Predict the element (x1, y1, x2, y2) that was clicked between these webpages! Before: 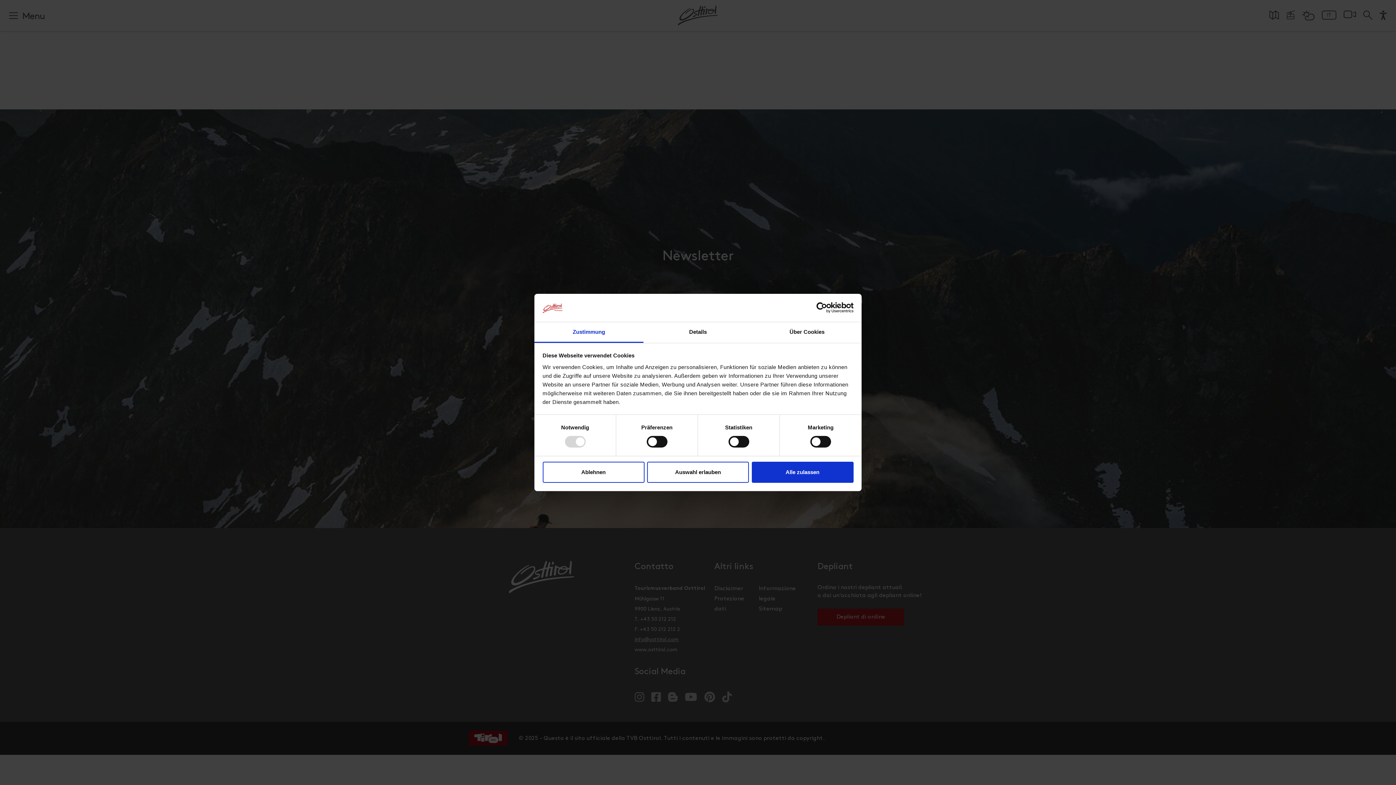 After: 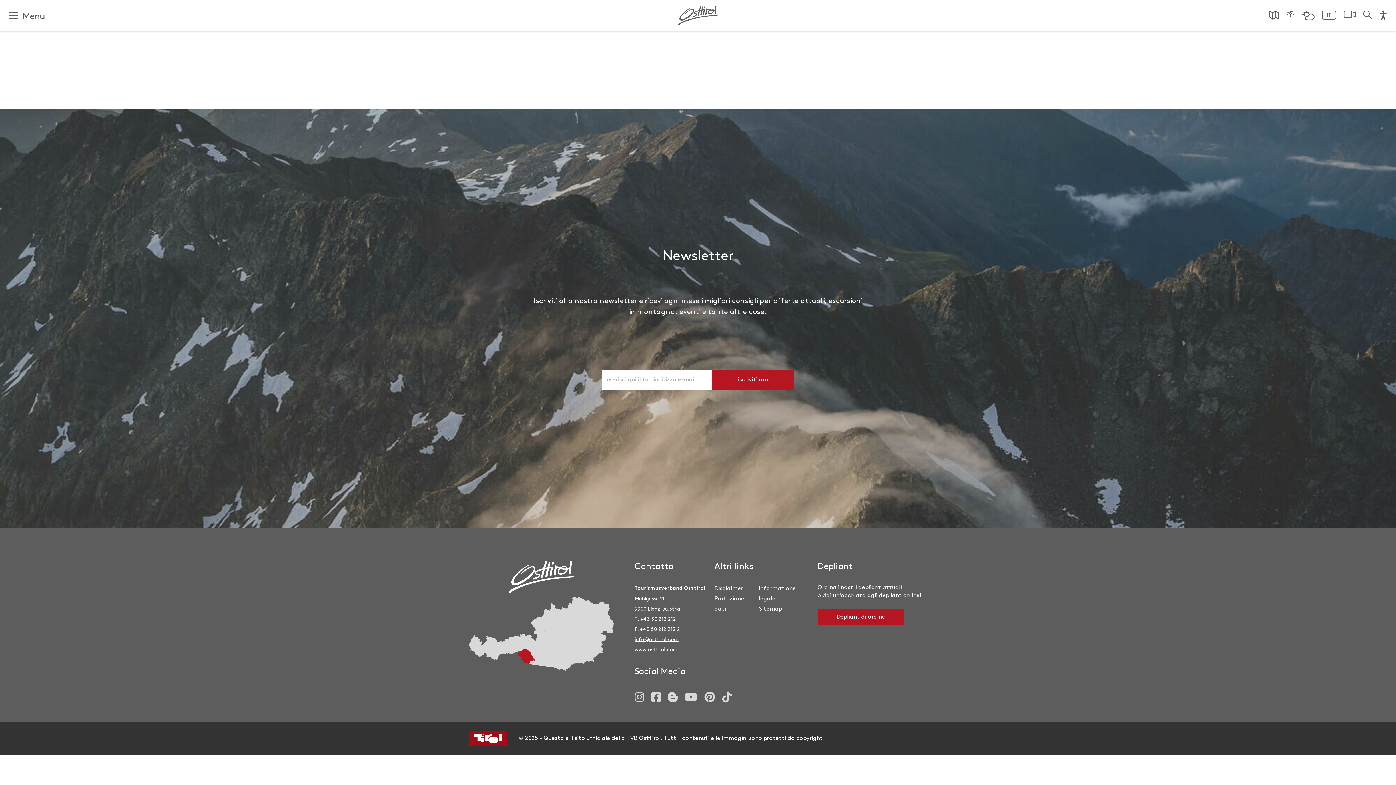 Action: label: Alle zulassen bbox: (751, 461, 853, 482)